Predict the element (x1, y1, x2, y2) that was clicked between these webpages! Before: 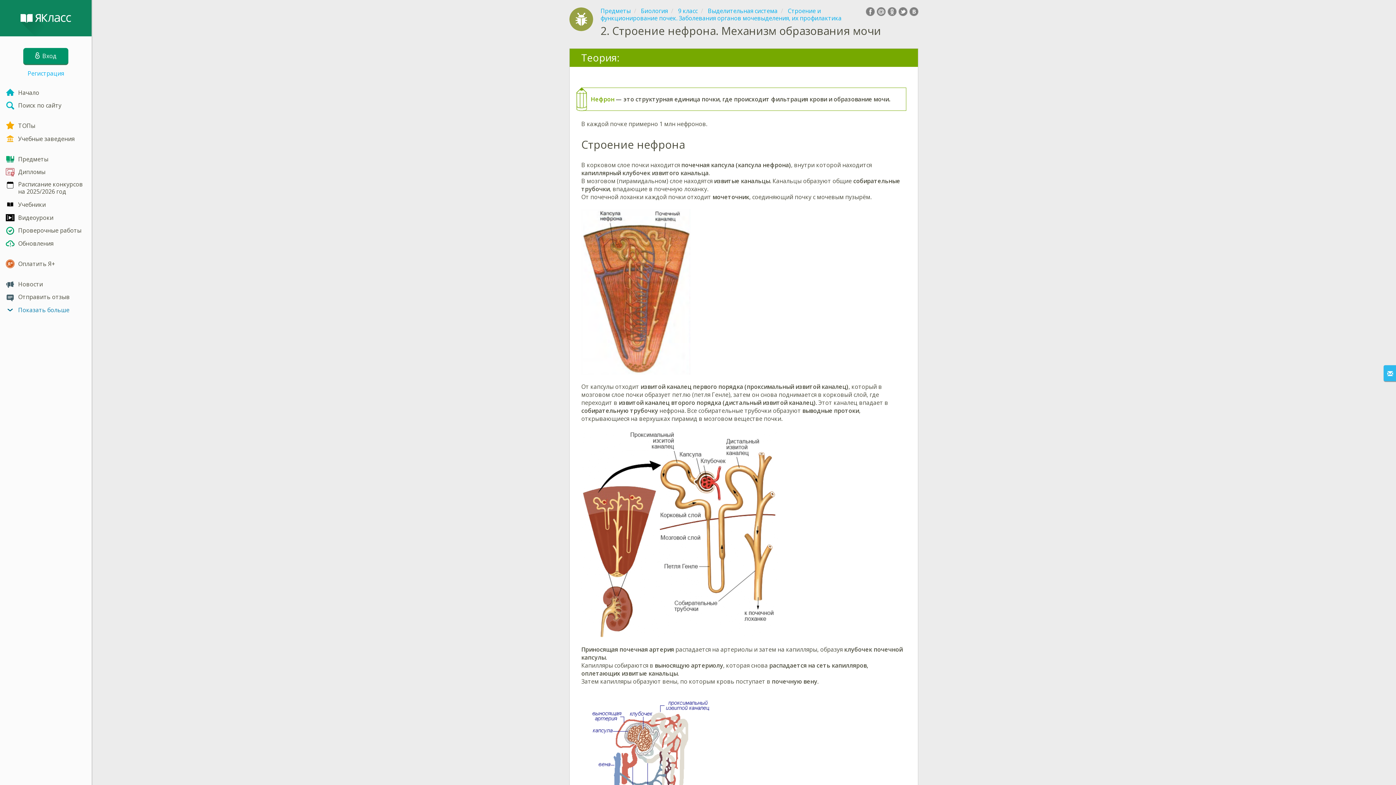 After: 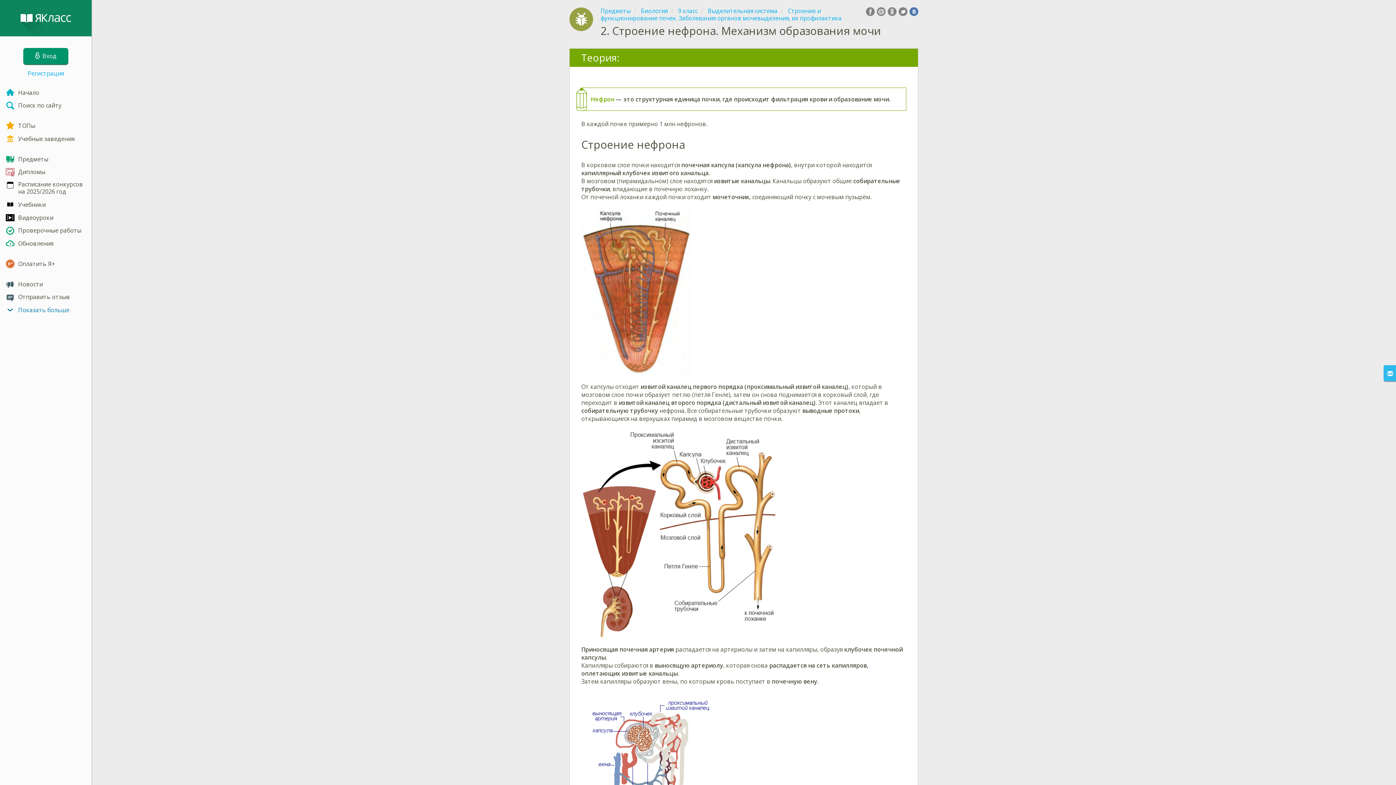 Action: bbox: (909, 7, 918, 16)